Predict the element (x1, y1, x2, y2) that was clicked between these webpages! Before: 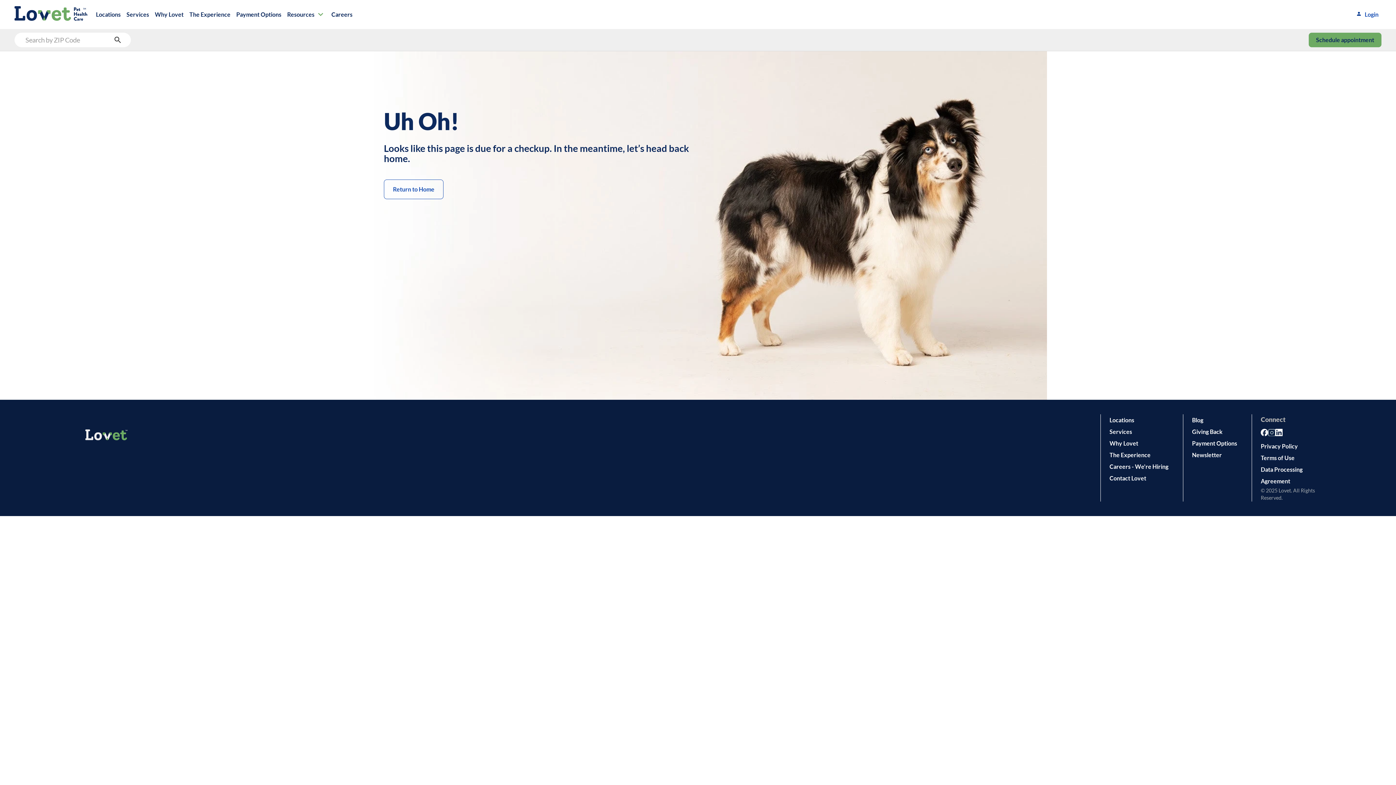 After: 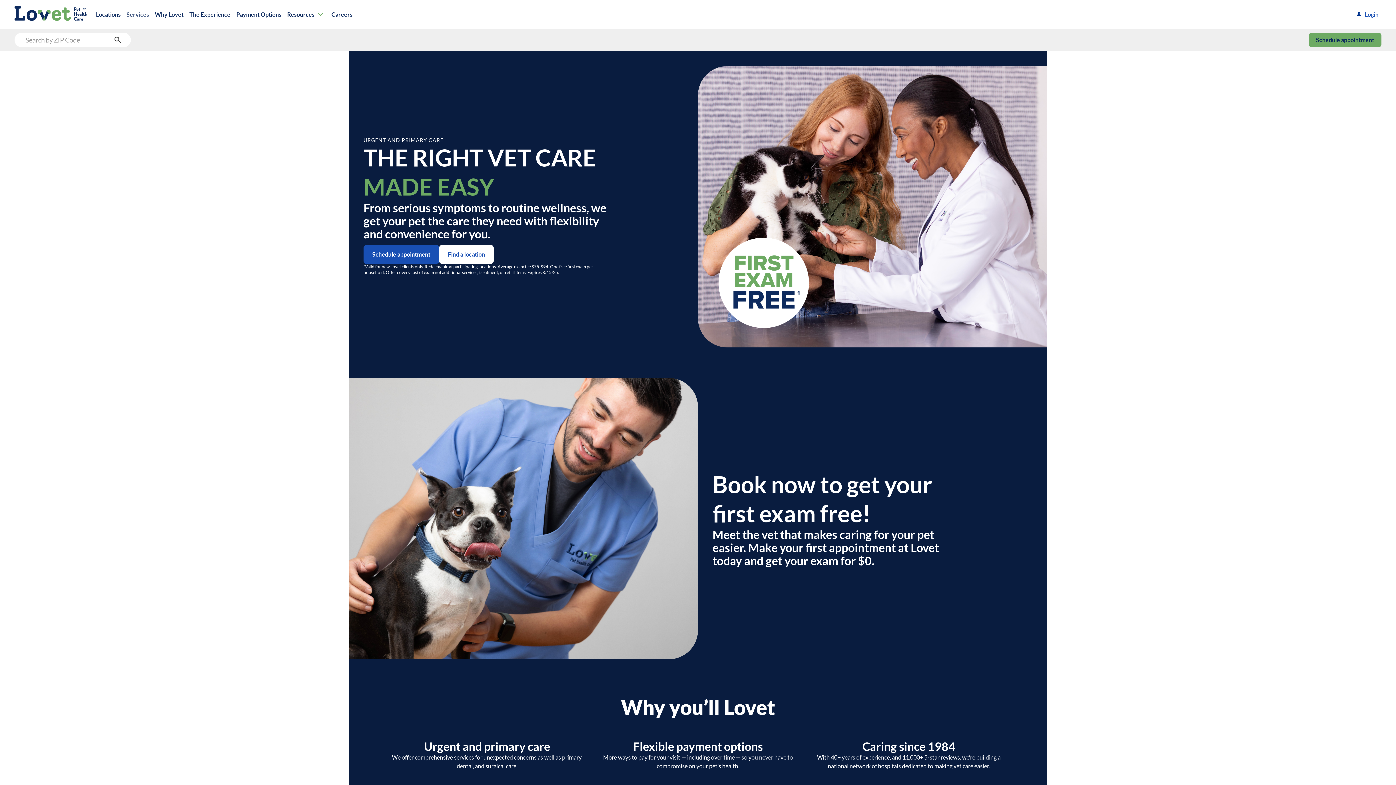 Action: bbox: (123, 8, 152, 21) label: Services